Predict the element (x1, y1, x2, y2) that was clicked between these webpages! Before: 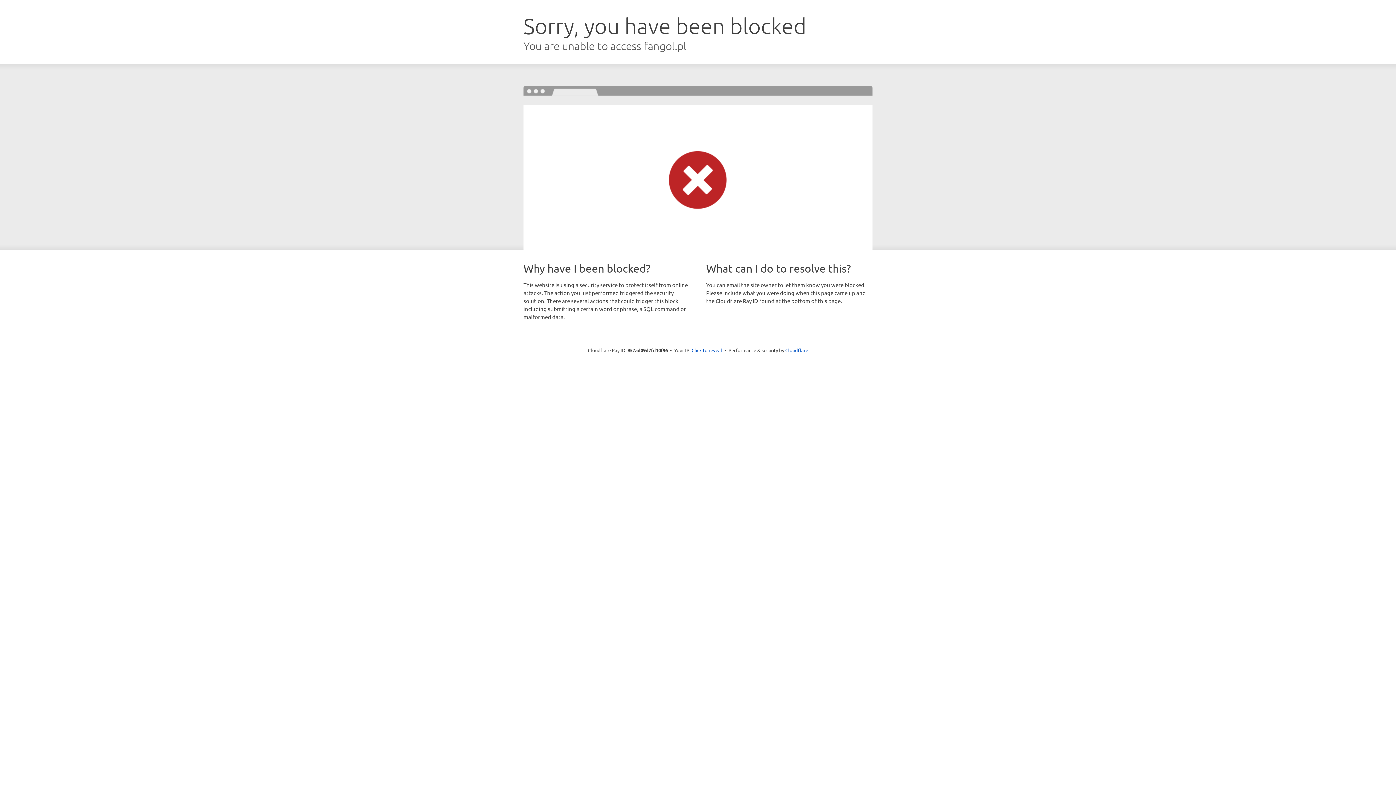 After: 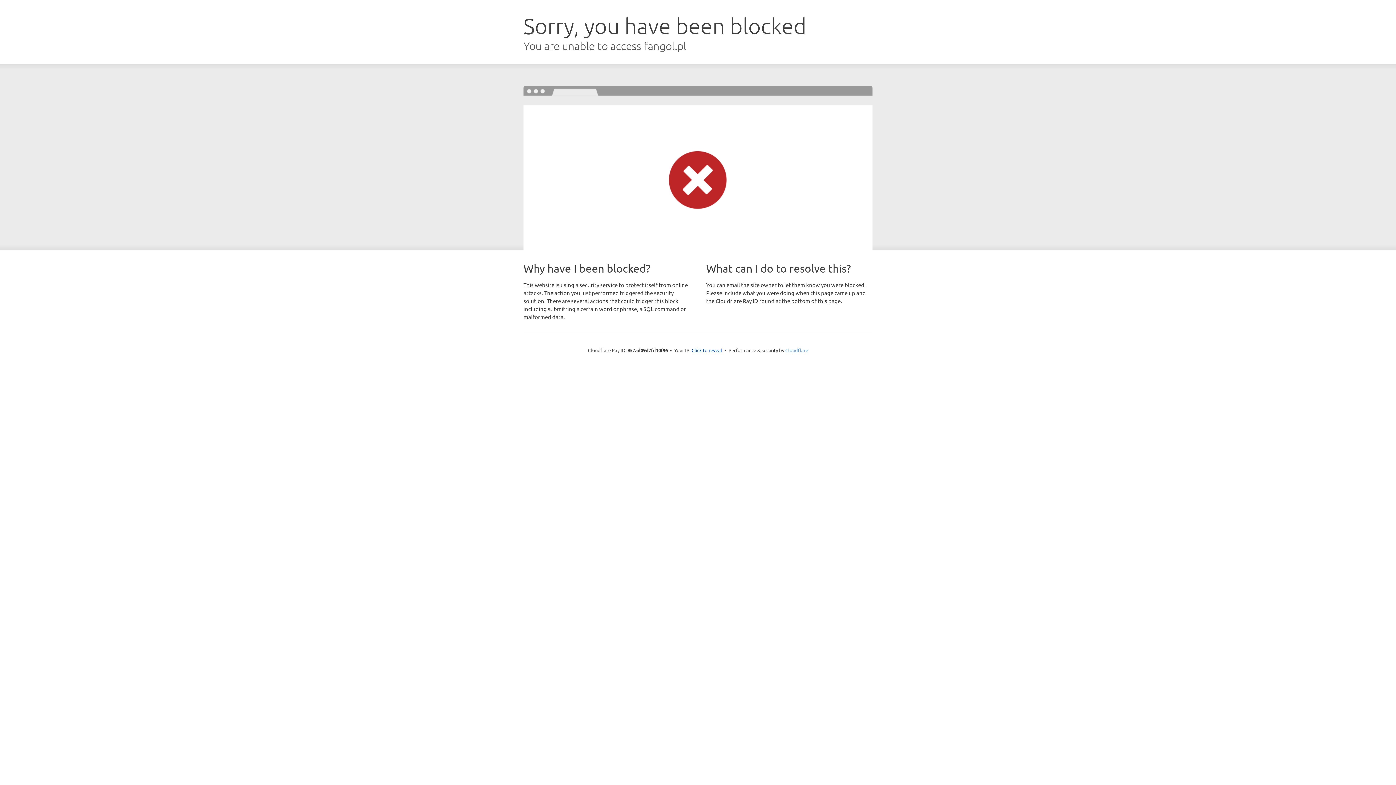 Action: label: Cloudflare bbox: (785, 347, 808, 353)